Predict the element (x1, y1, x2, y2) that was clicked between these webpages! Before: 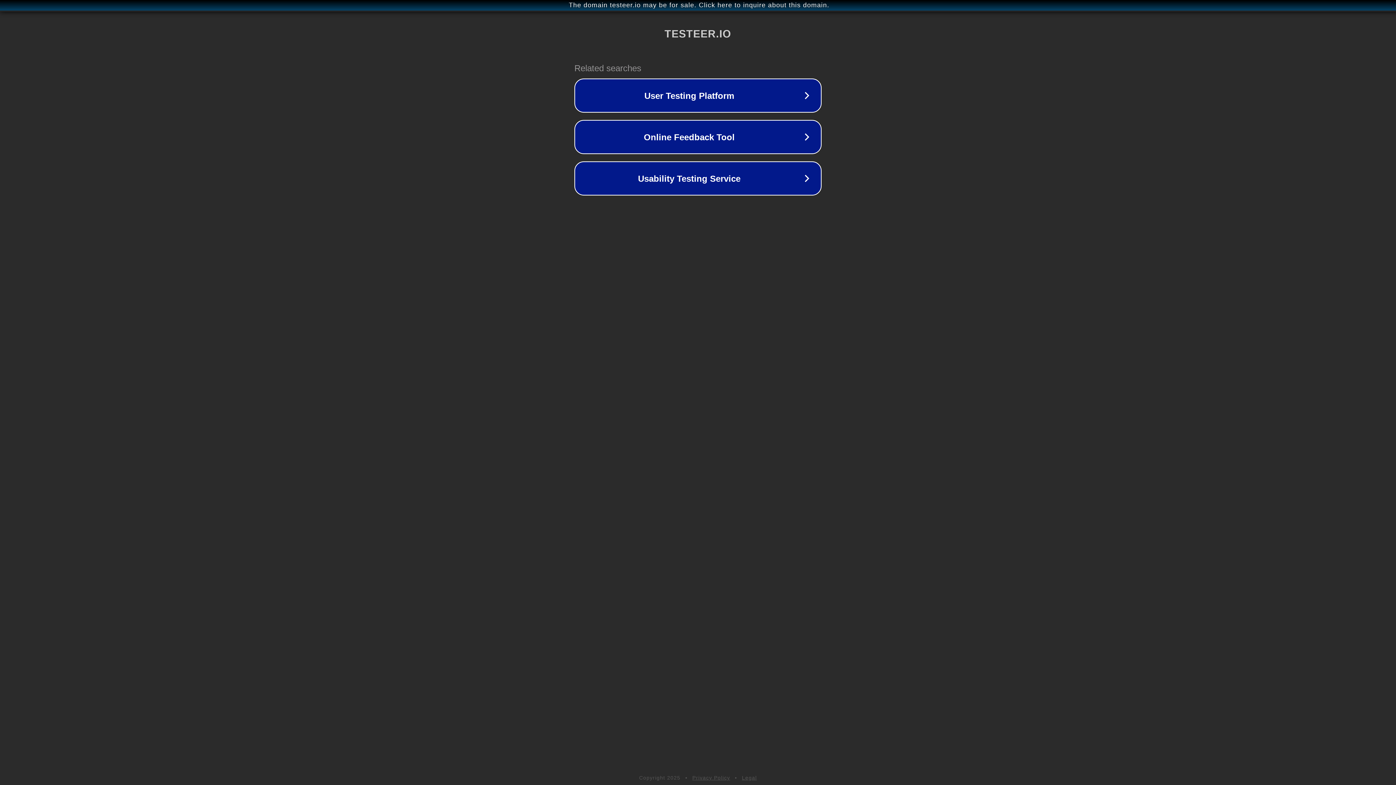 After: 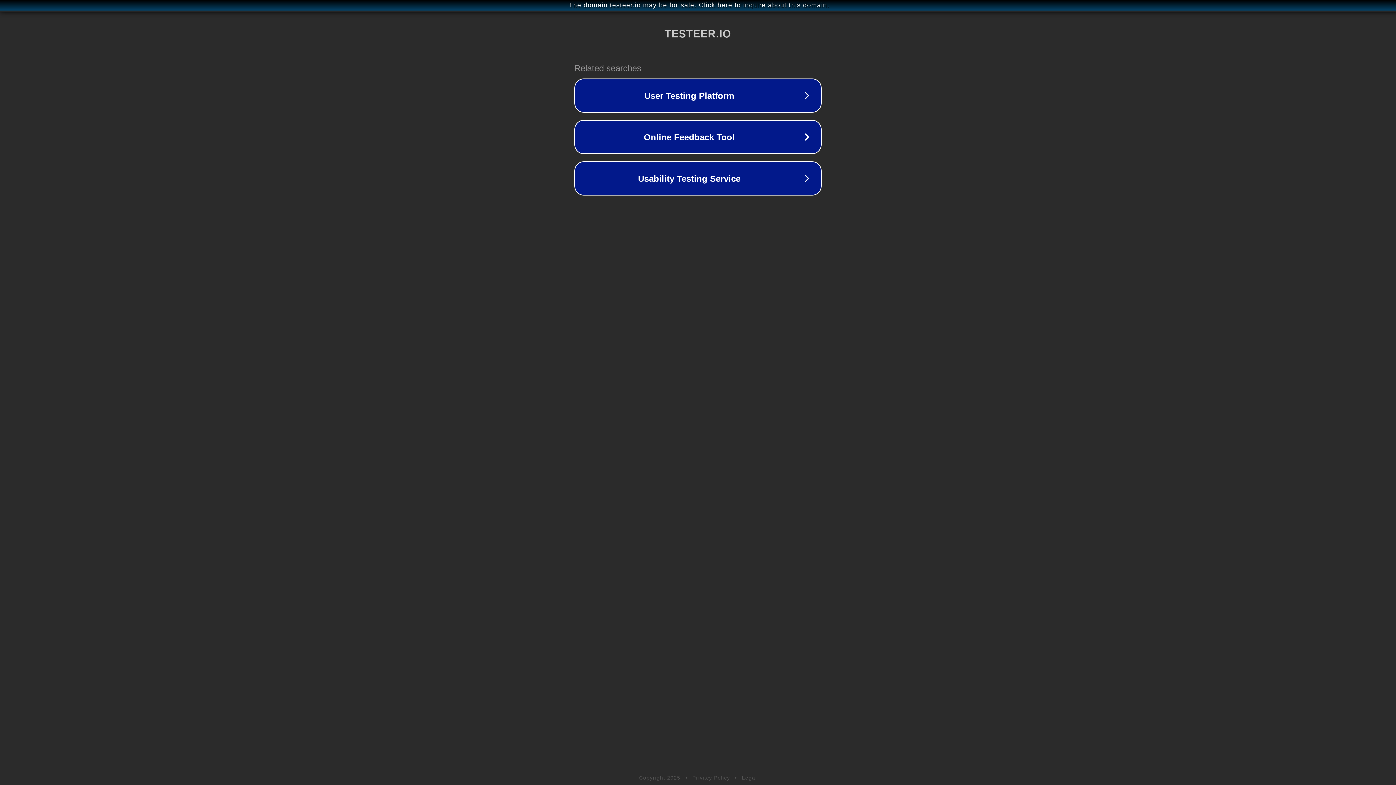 Action: label: Legal bbox: (742, 775, 757, 781)